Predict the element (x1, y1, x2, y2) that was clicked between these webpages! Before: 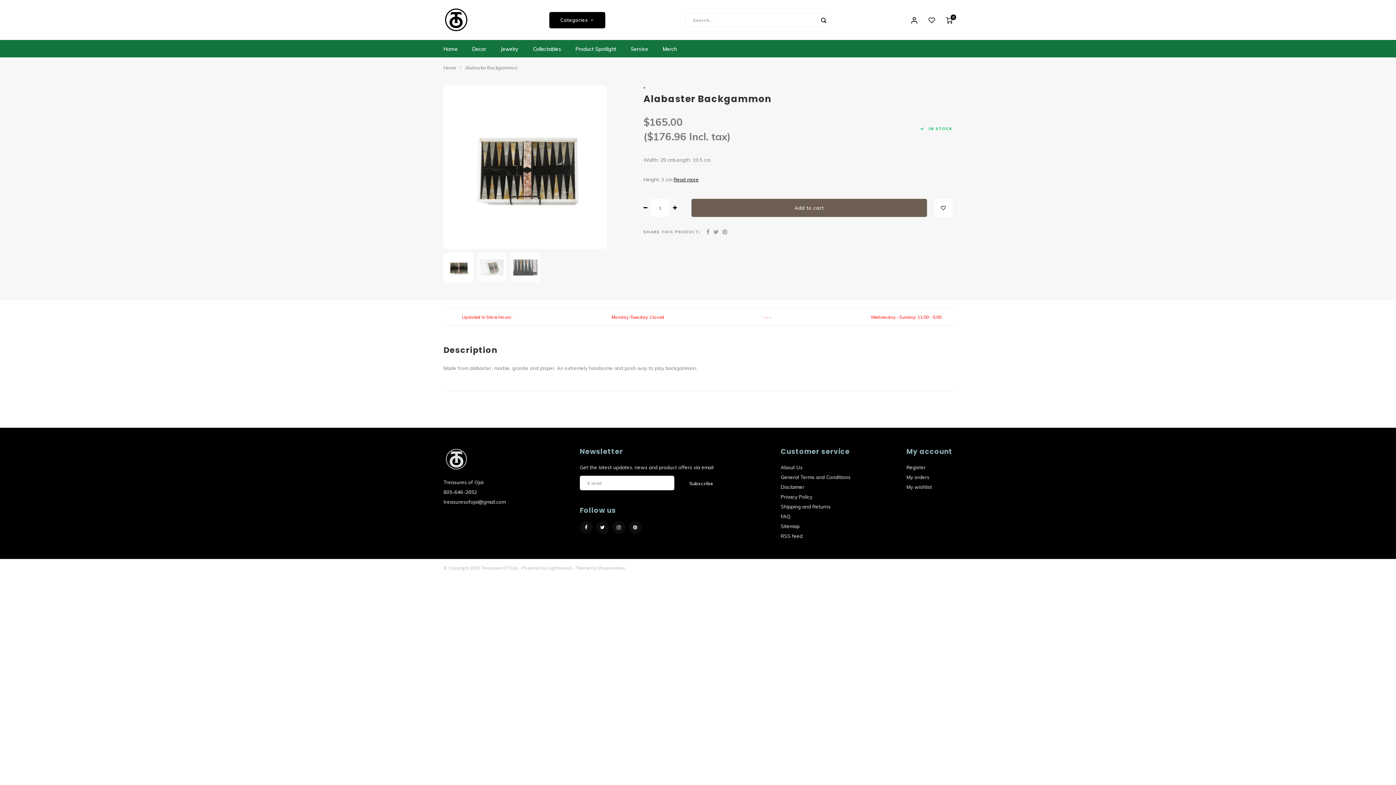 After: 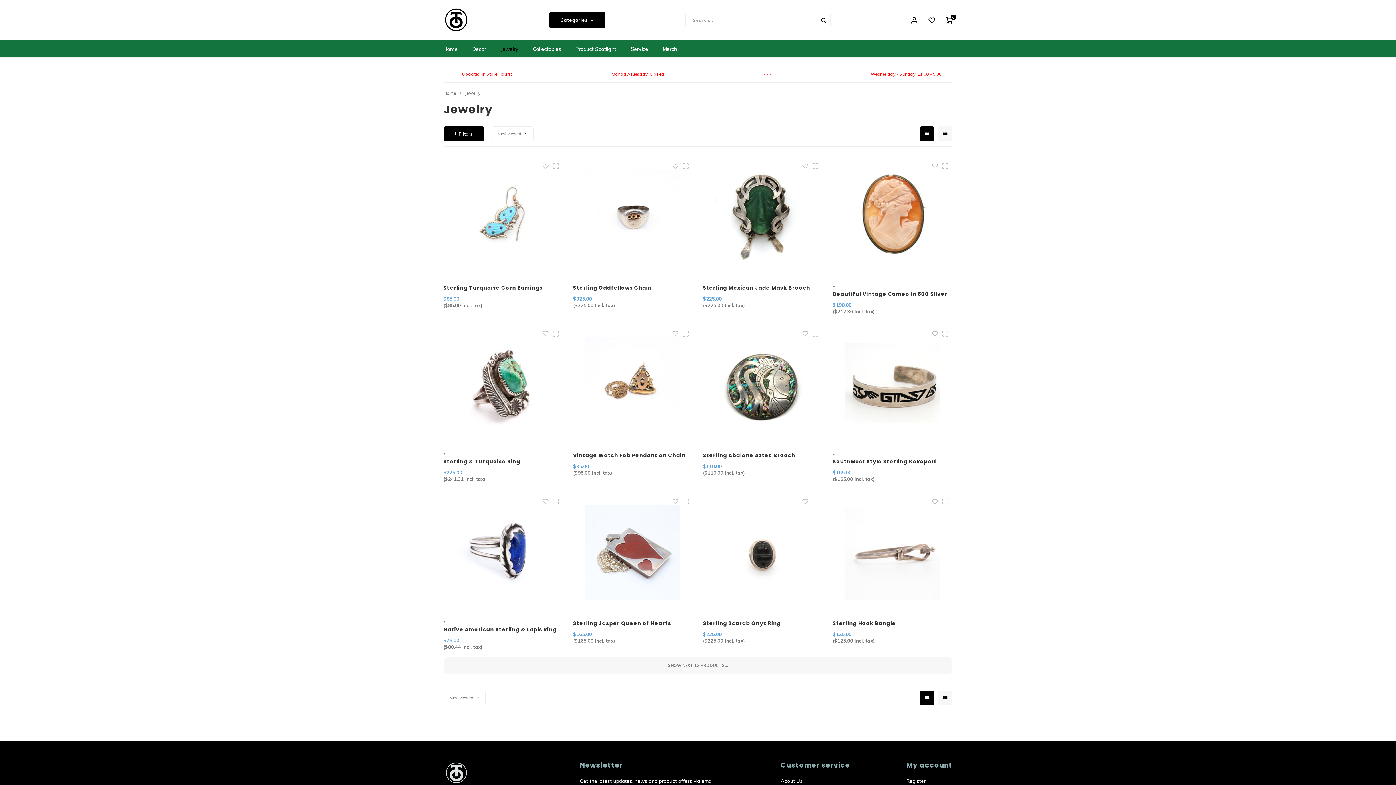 Action: bbox: (493, 40, 525, 57) label: Jewelry